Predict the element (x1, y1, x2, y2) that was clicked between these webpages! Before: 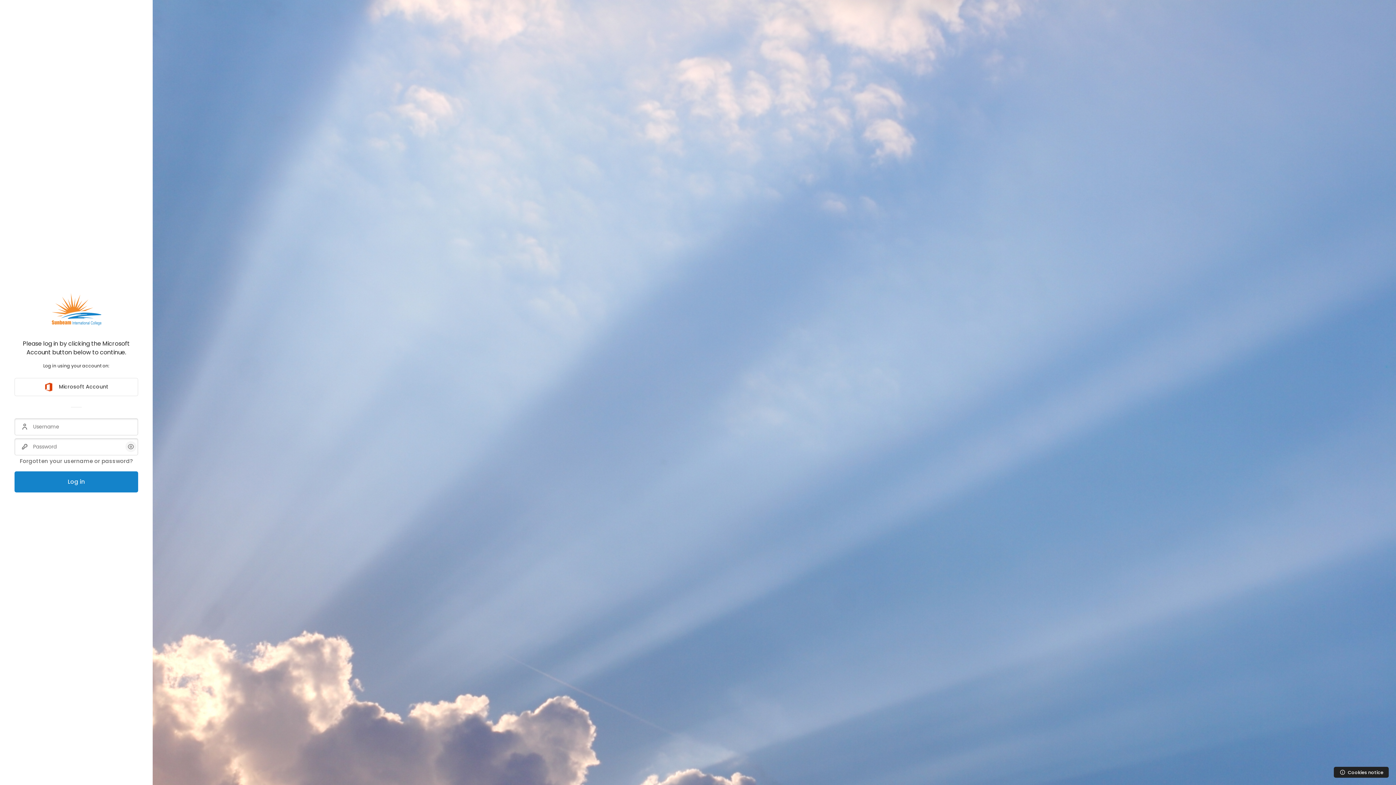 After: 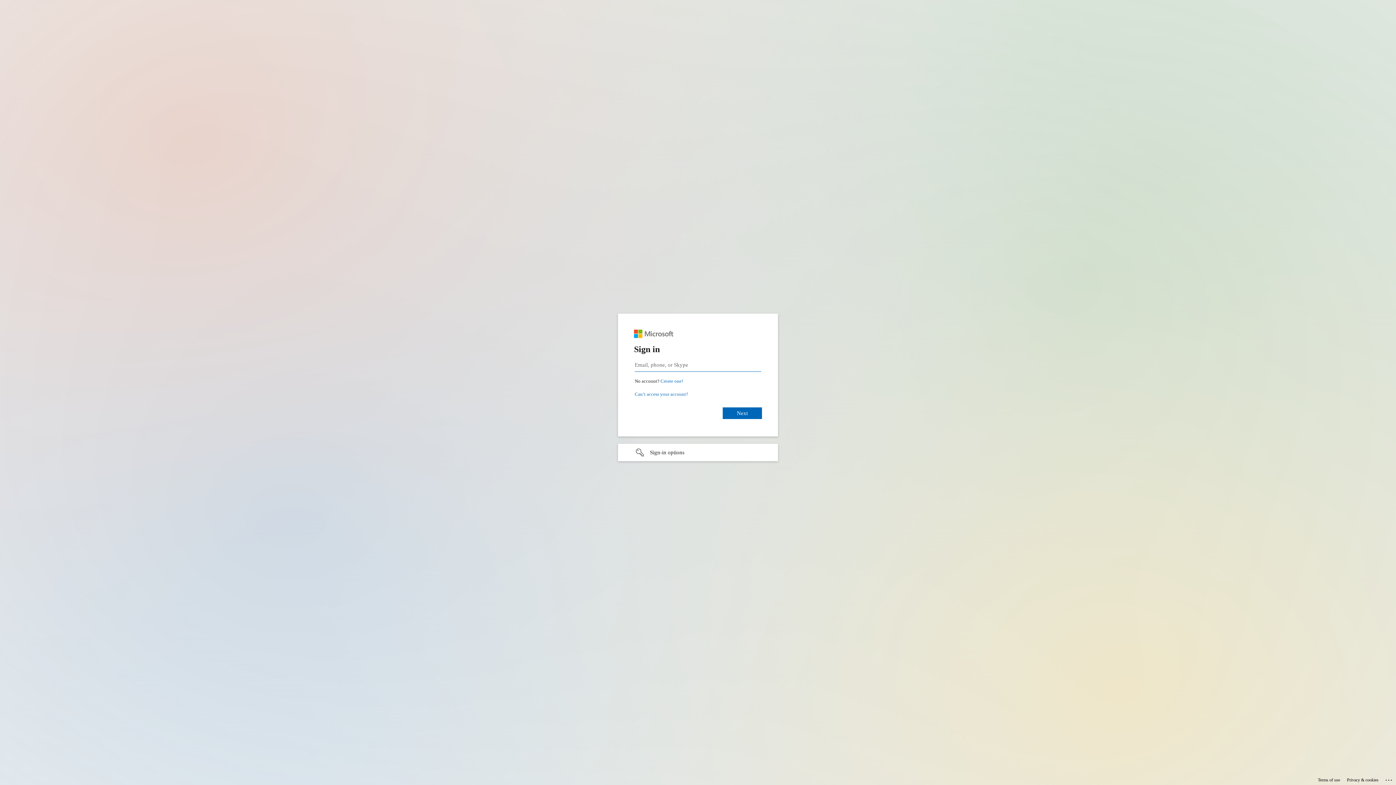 Action: label: Microsoft Account bbox: (14, 378, 138, 396)